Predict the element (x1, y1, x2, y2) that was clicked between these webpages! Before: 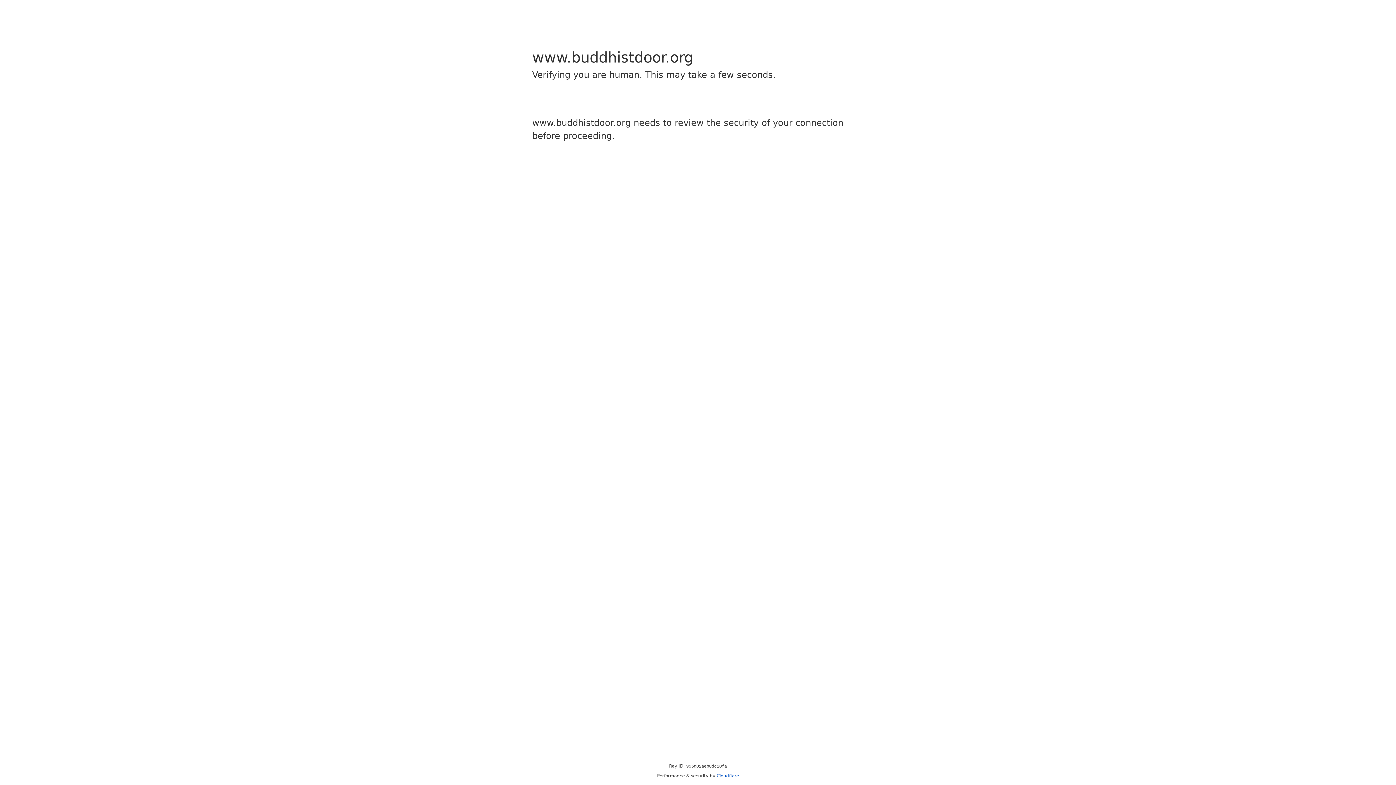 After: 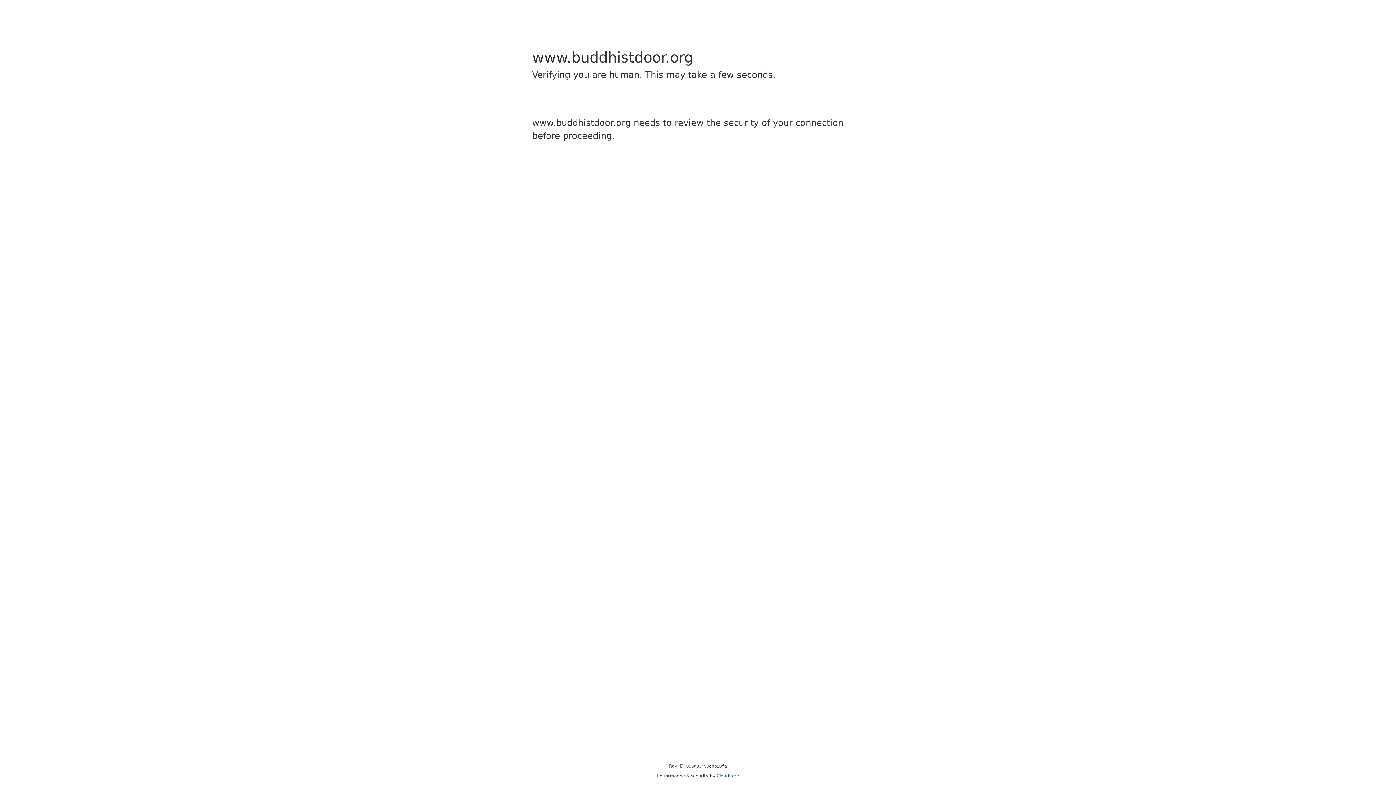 Action: bbox: (716, 773, 739, 778) label: Cloudflare